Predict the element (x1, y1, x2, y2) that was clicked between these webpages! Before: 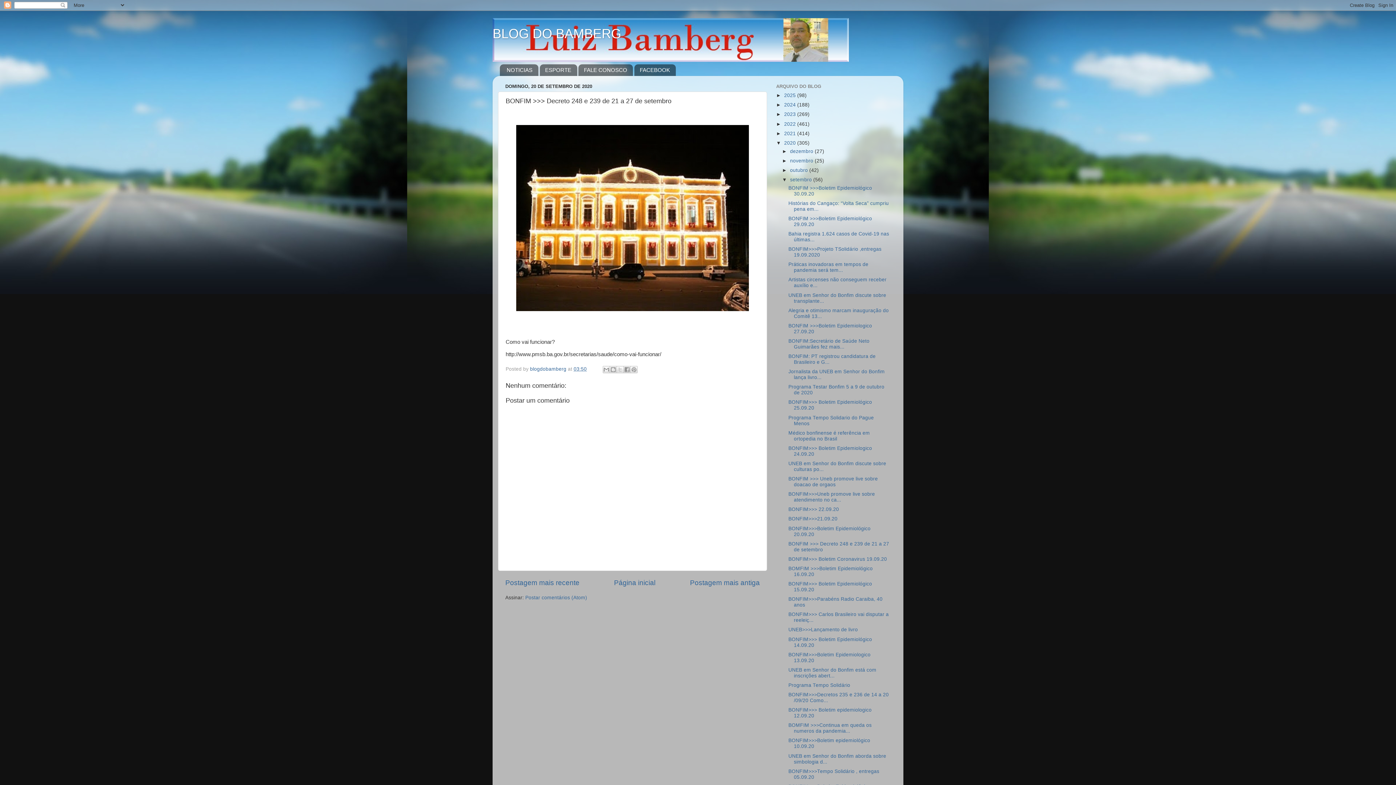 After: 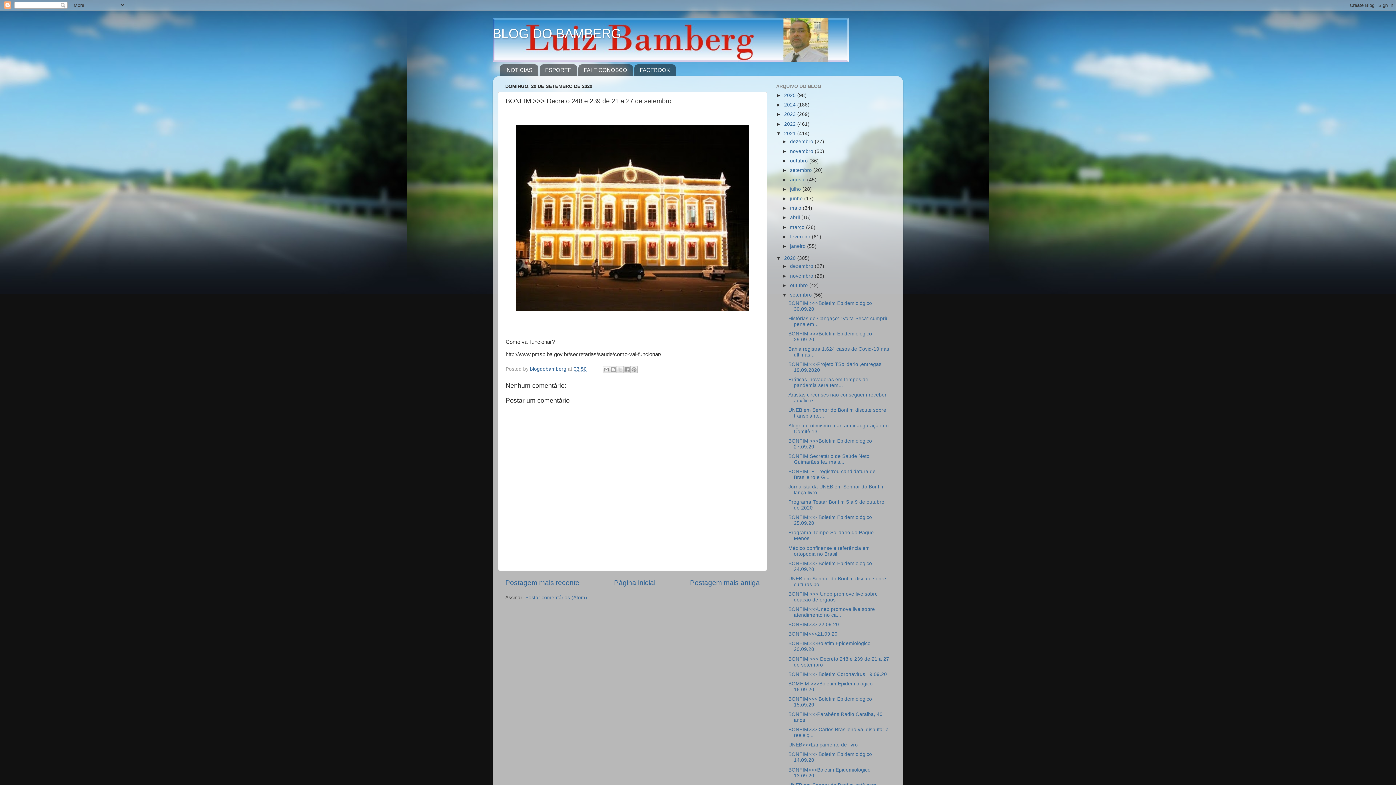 Action: label: ►   bbox: (776, 130, 784, 136)